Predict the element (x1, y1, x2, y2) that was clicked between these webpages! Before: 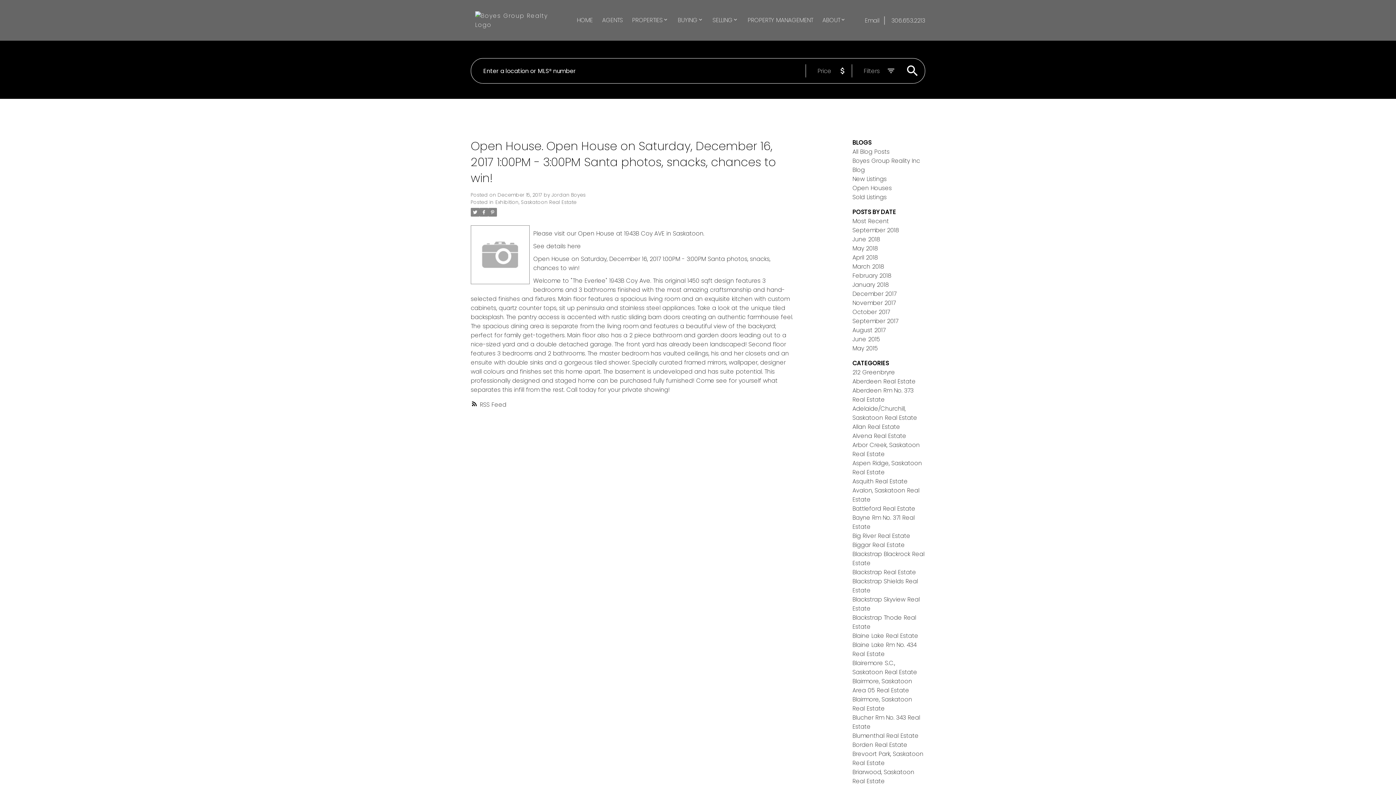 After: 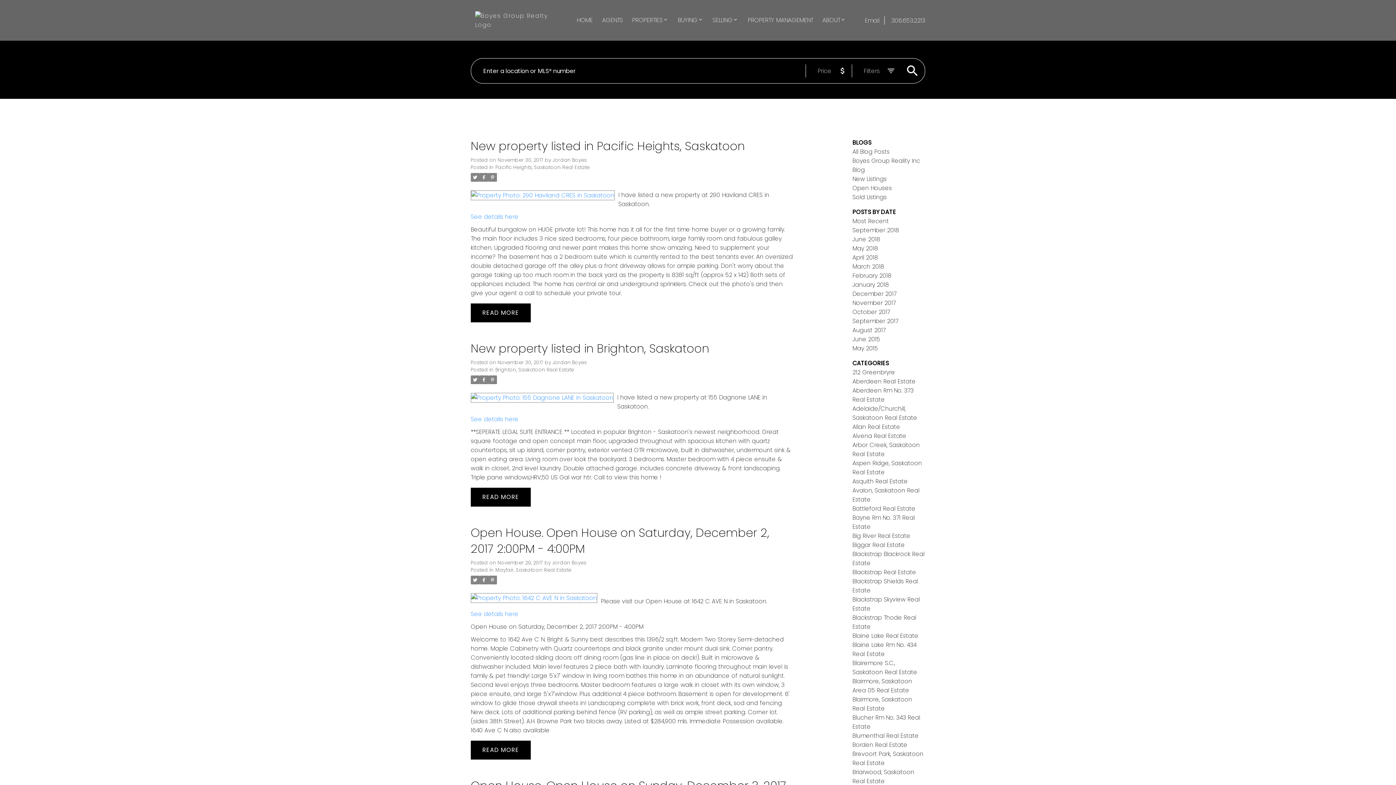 Action: bbox: (852, 298, 896, 307) label: November 2017